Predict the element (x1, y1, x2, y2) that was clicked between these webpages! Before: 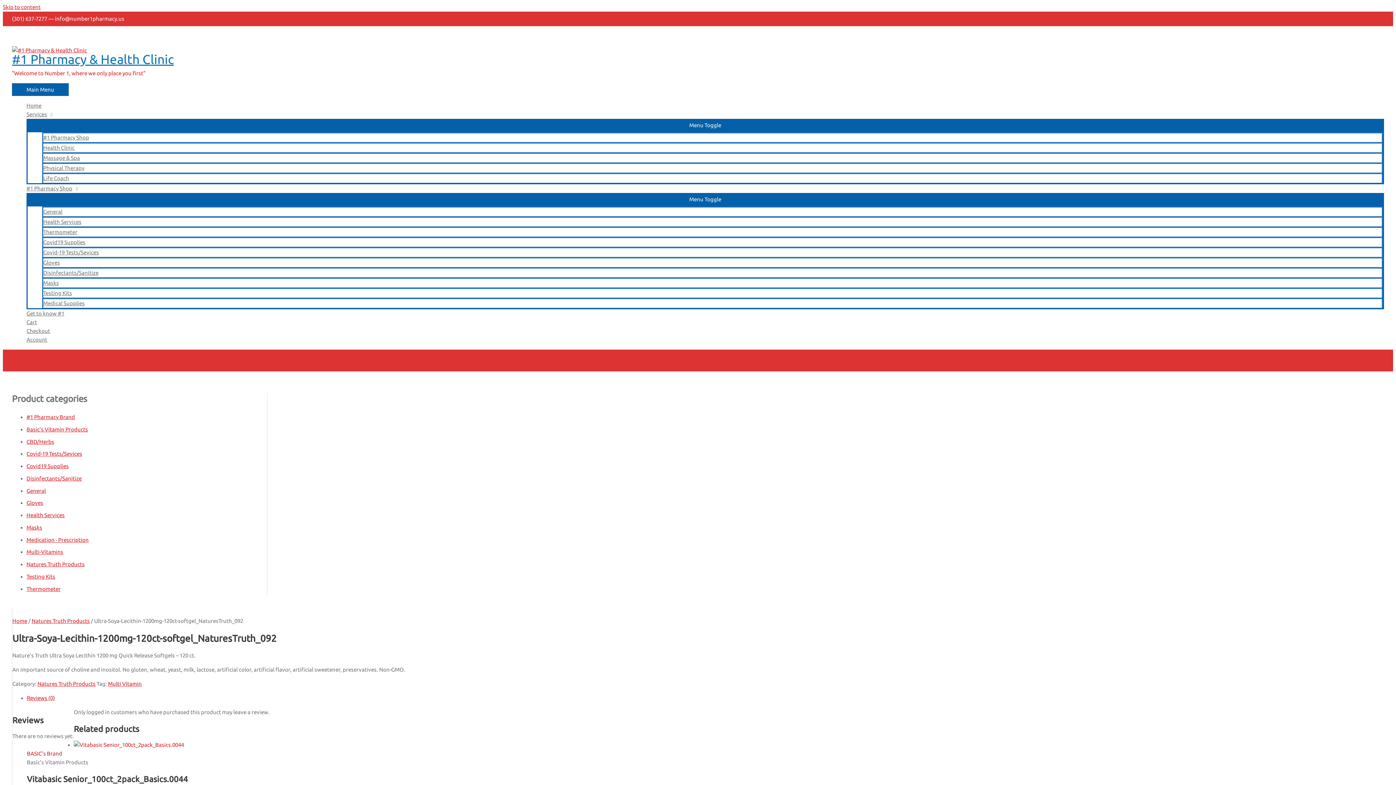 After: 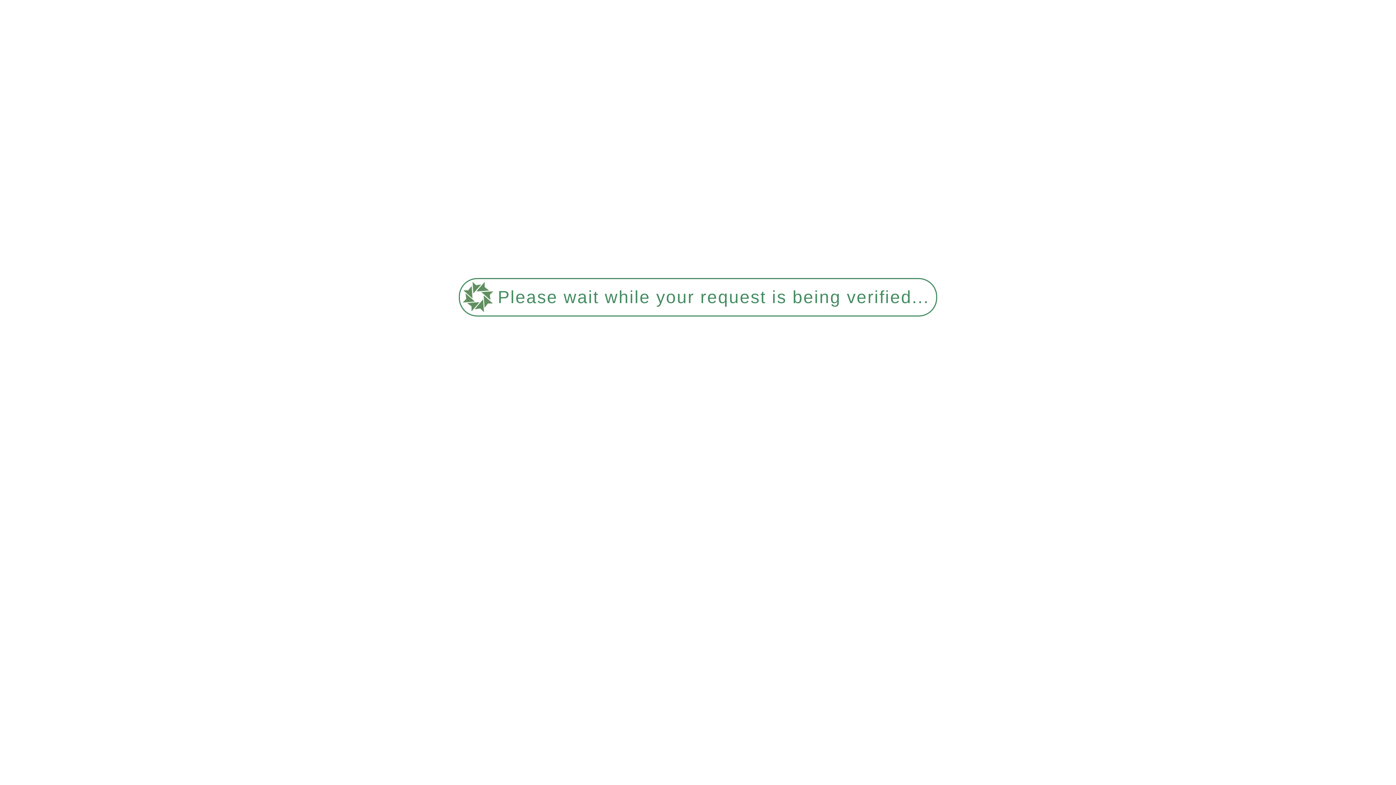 Action: label: Medication - Prescription bbox: (26, 536, 88, 543)